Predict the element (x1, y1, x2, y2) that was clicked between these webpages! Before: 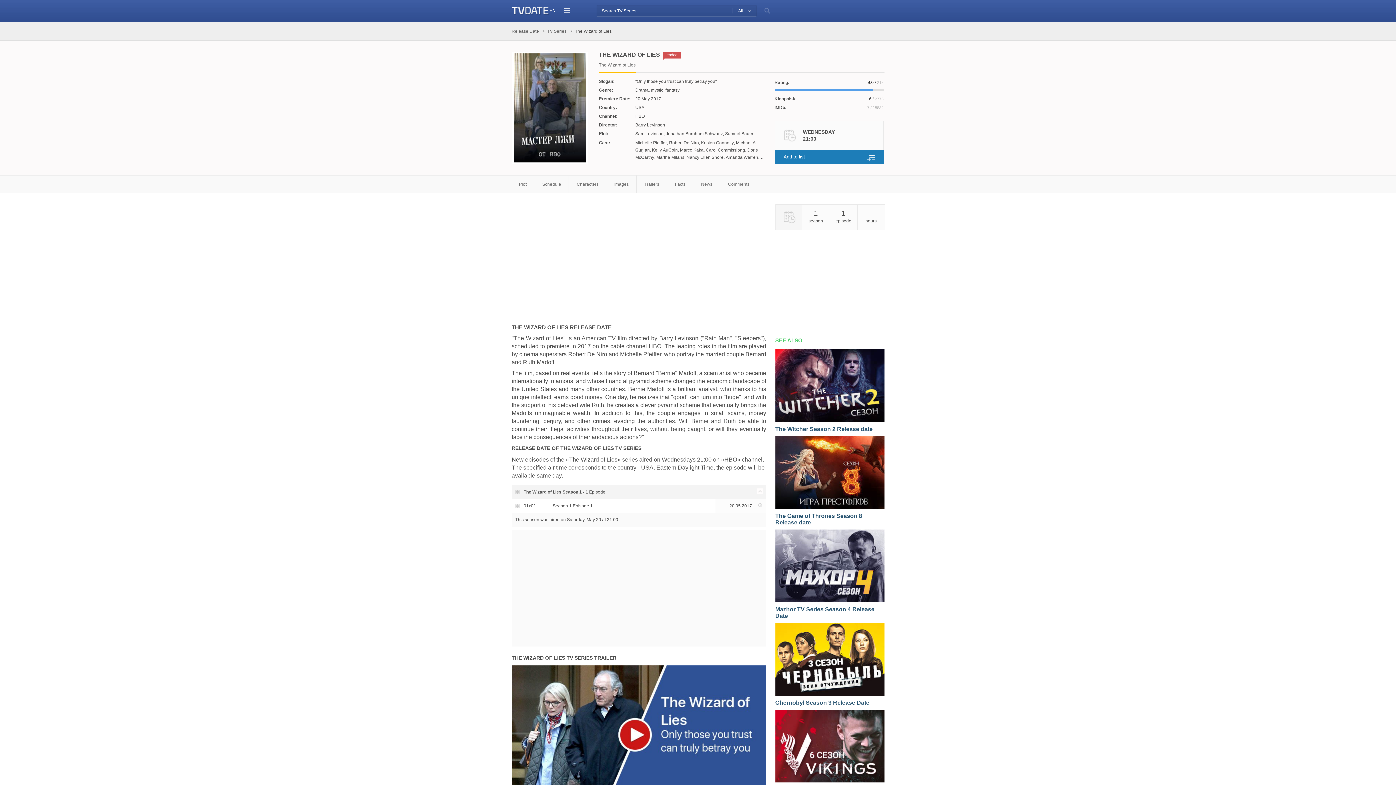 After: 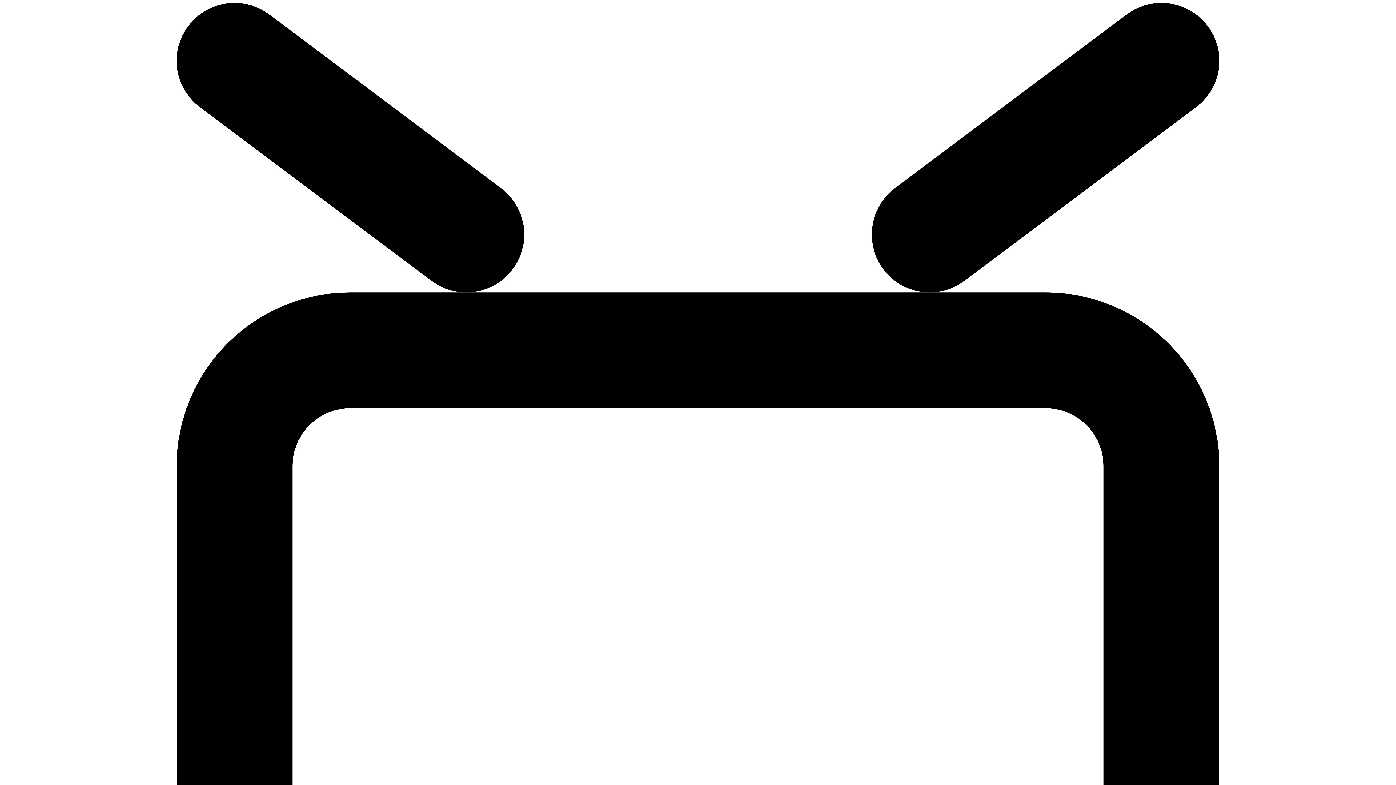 Action: label: Release Date  bbox: (511, 28, 546, 33)